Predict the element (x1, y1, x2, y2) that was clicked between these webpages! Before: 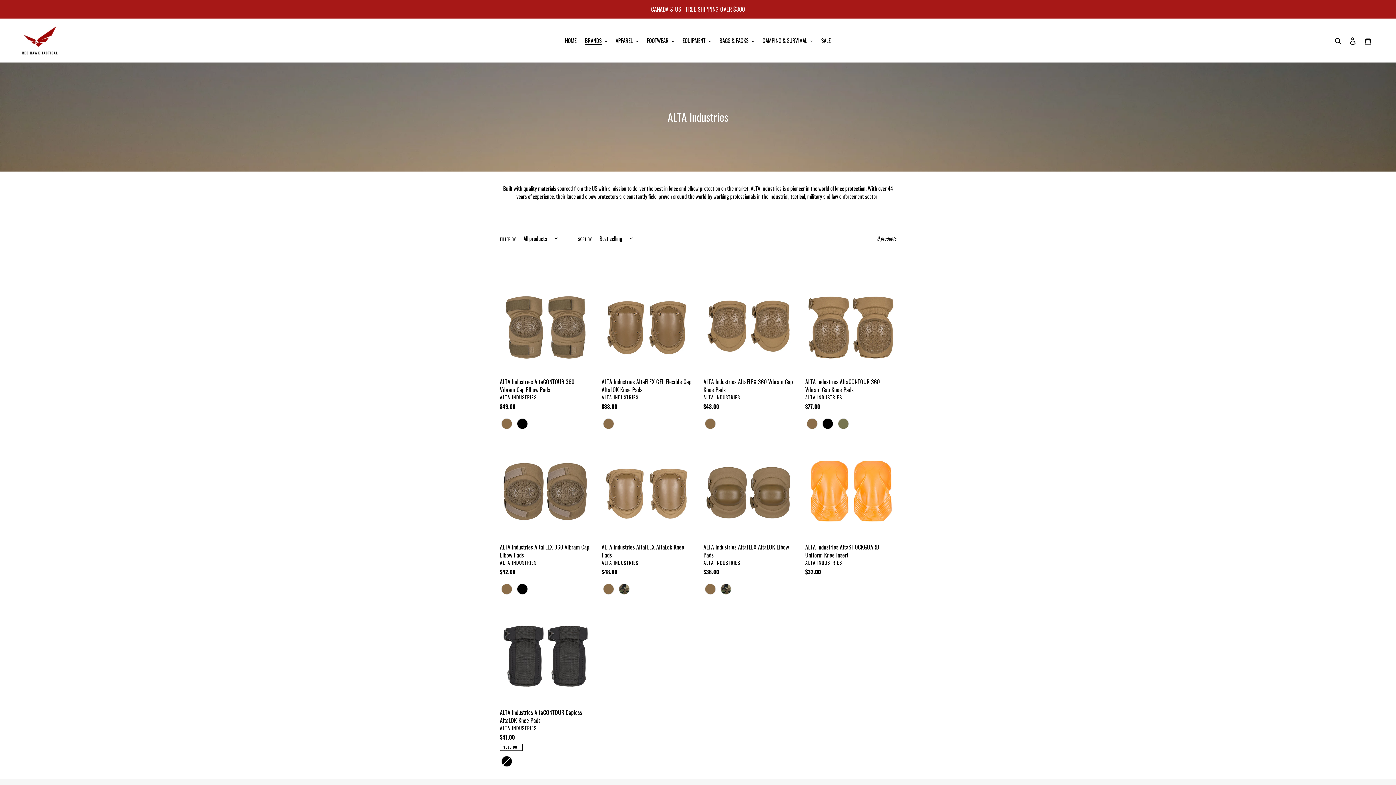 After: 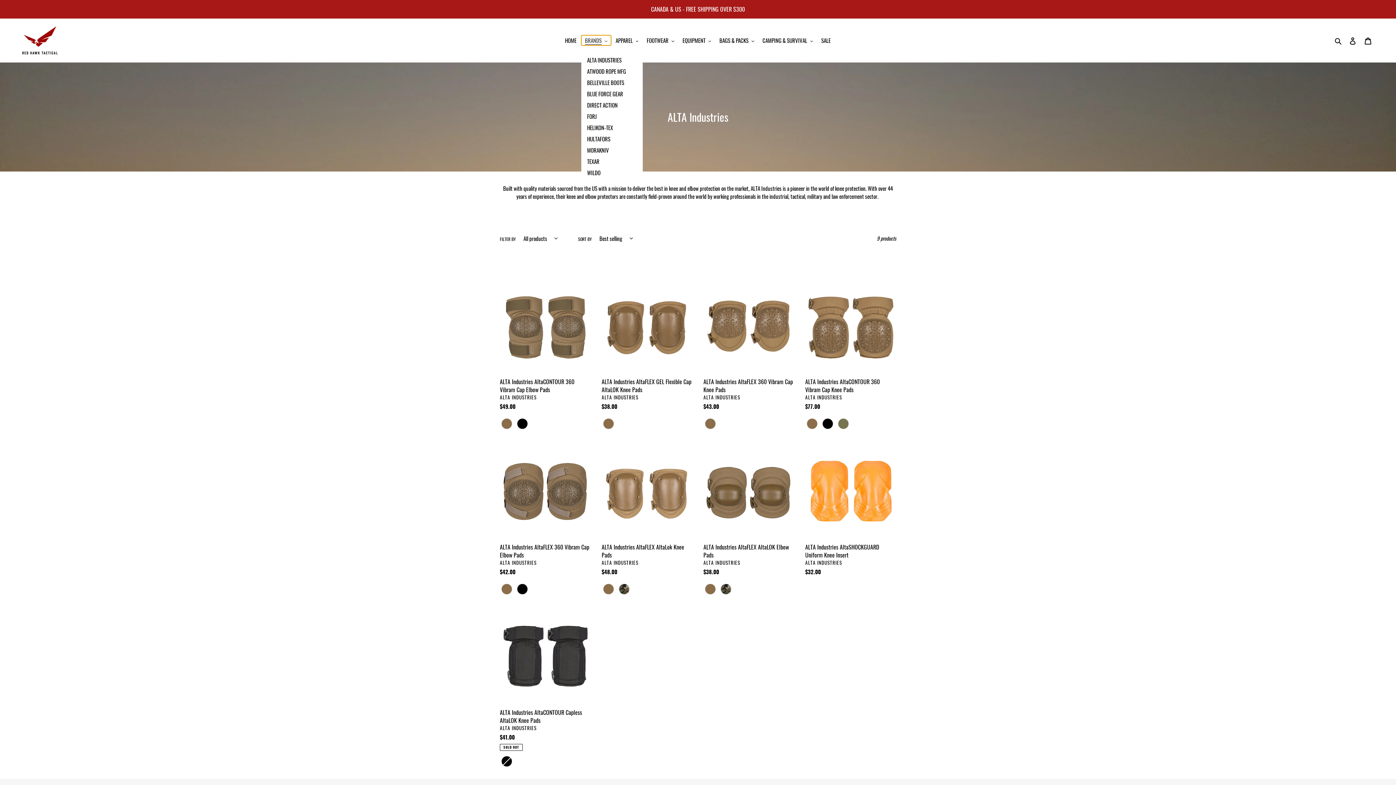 Action: bbox: (581, 35, 611, 45) label: BRANDS